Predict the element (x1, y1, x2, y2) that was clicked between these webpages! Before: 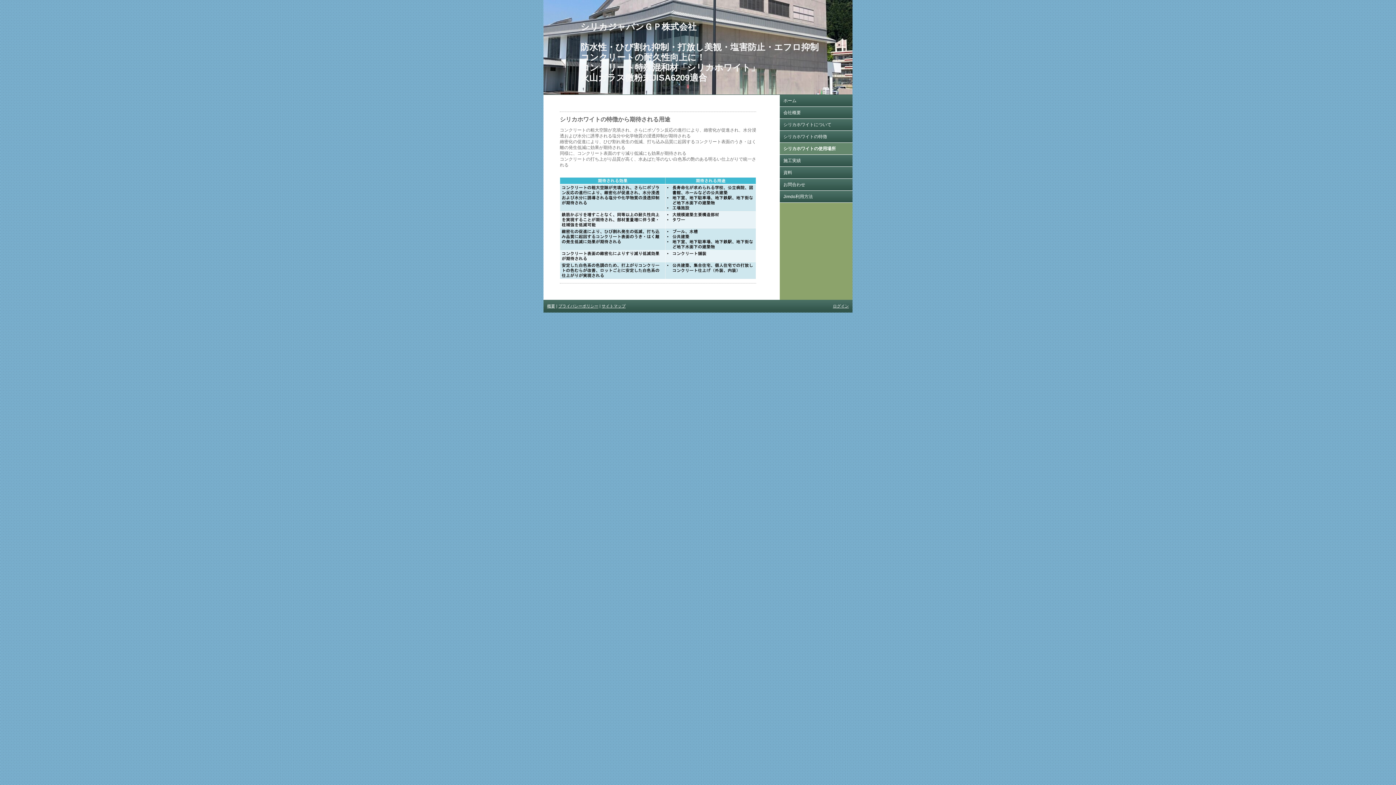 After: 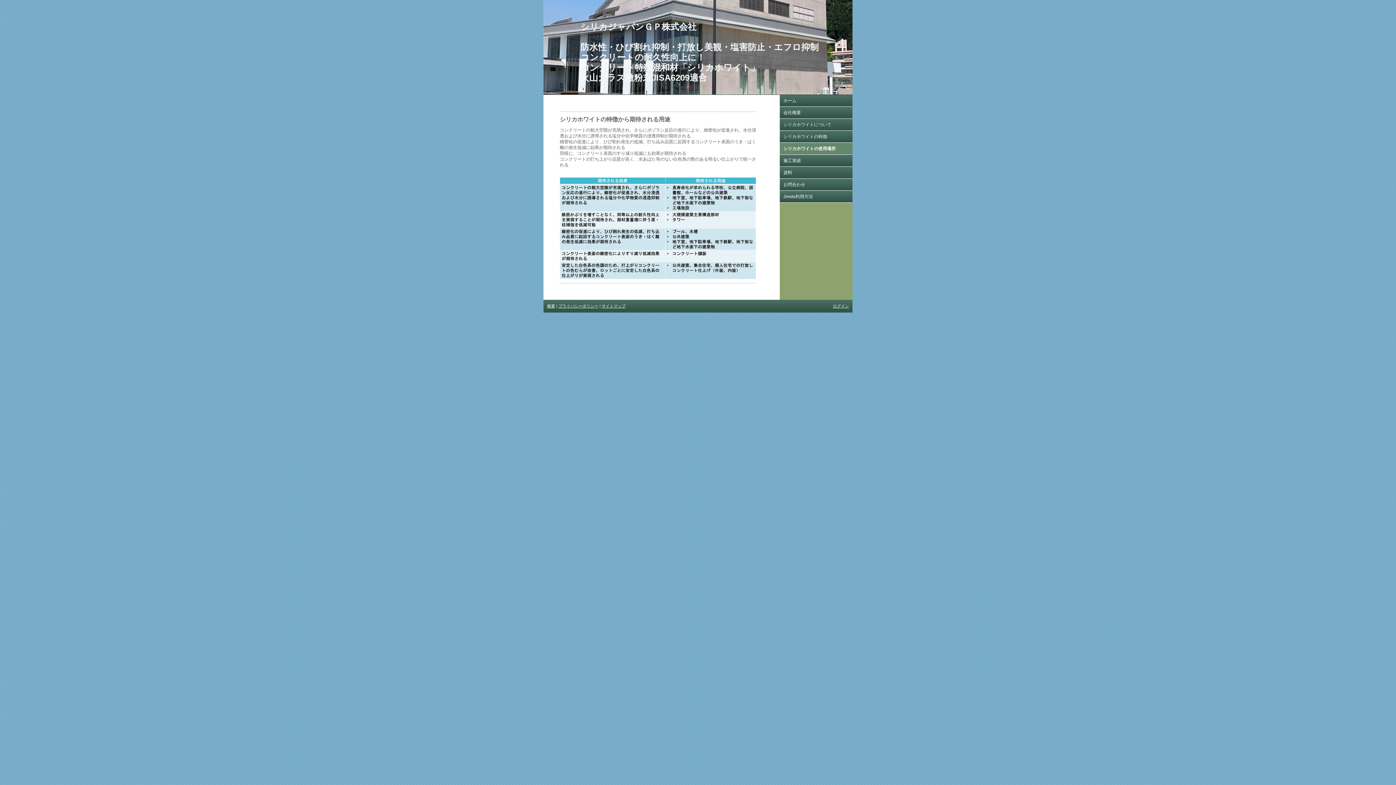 Action: bbox: (780, 142, 852, 154) label: シリカホワイトの使用場所